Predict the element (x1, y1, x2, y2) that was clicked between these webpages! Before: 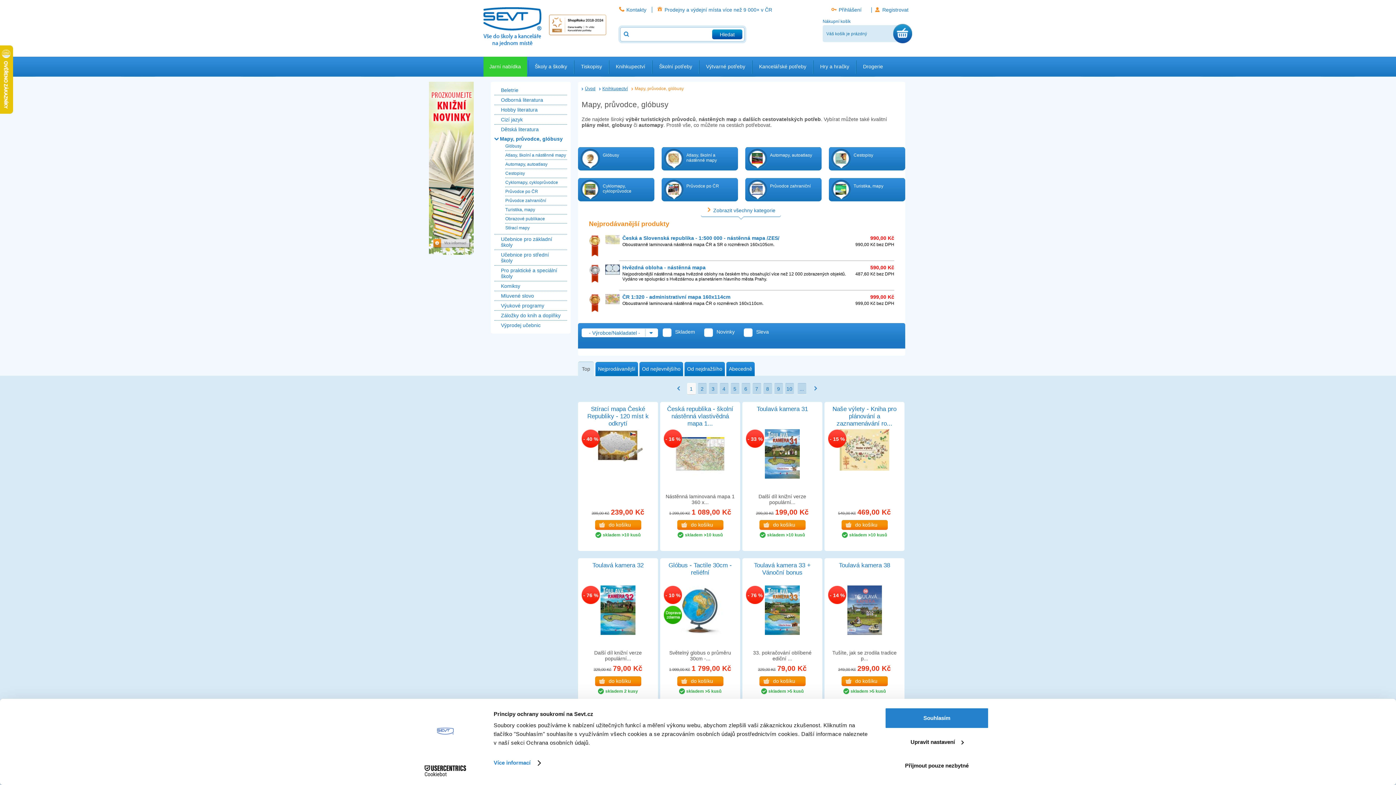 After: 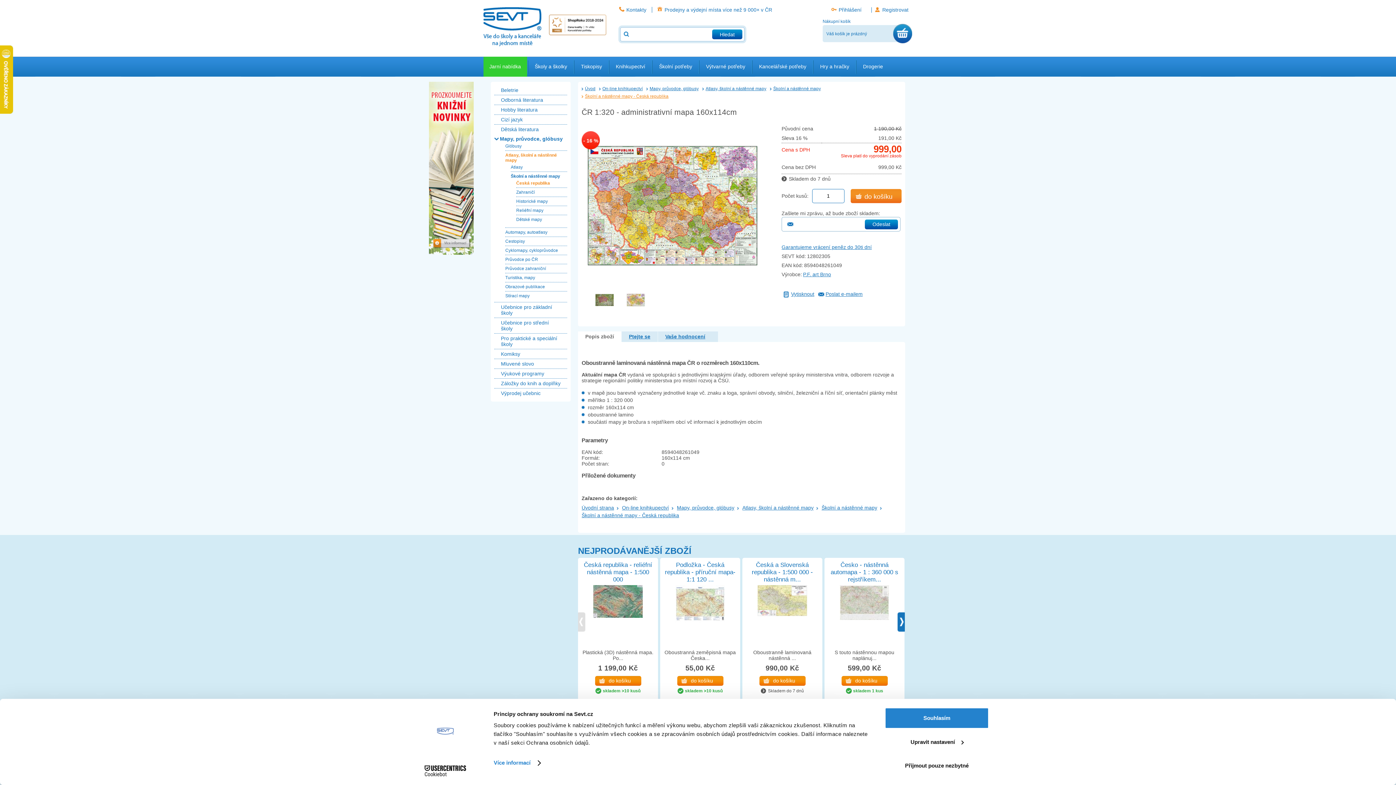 Action: bbox: (622, 294, 730, 300) label: ČR 1:320 - administrativní mapa 160x114cm